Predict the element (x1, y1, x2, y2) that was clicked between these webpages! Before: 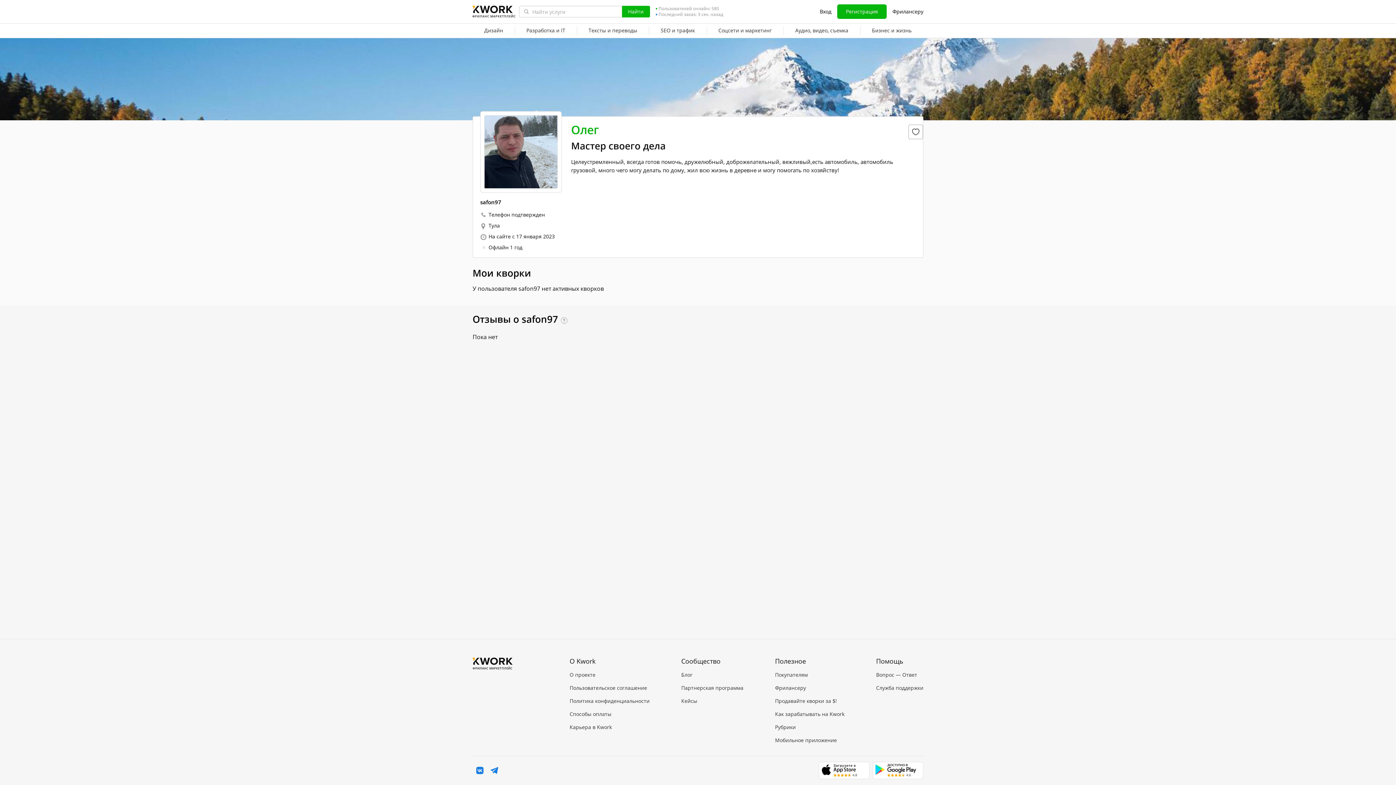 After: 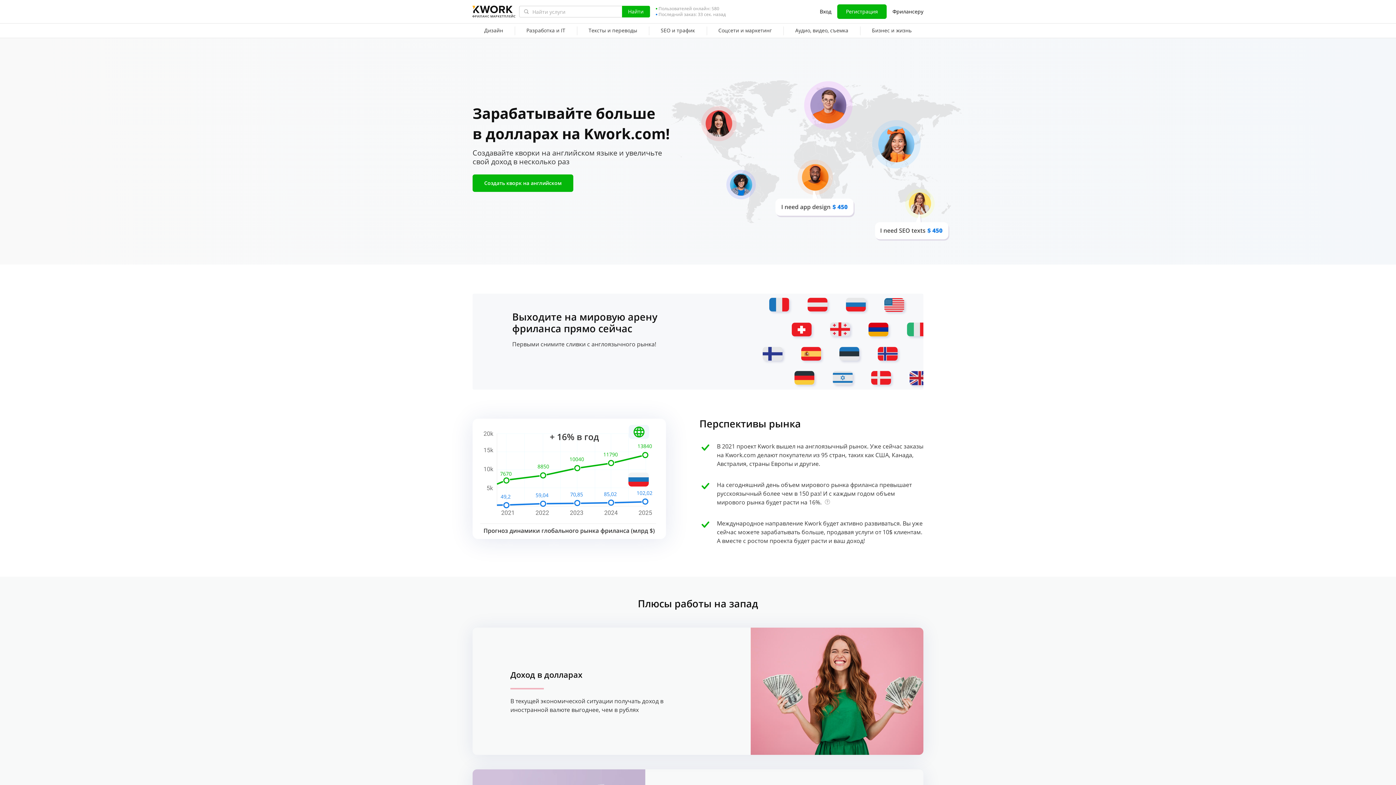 Action: bbox: (775, 697, 844, 705) label: Продавайте кворки за $!